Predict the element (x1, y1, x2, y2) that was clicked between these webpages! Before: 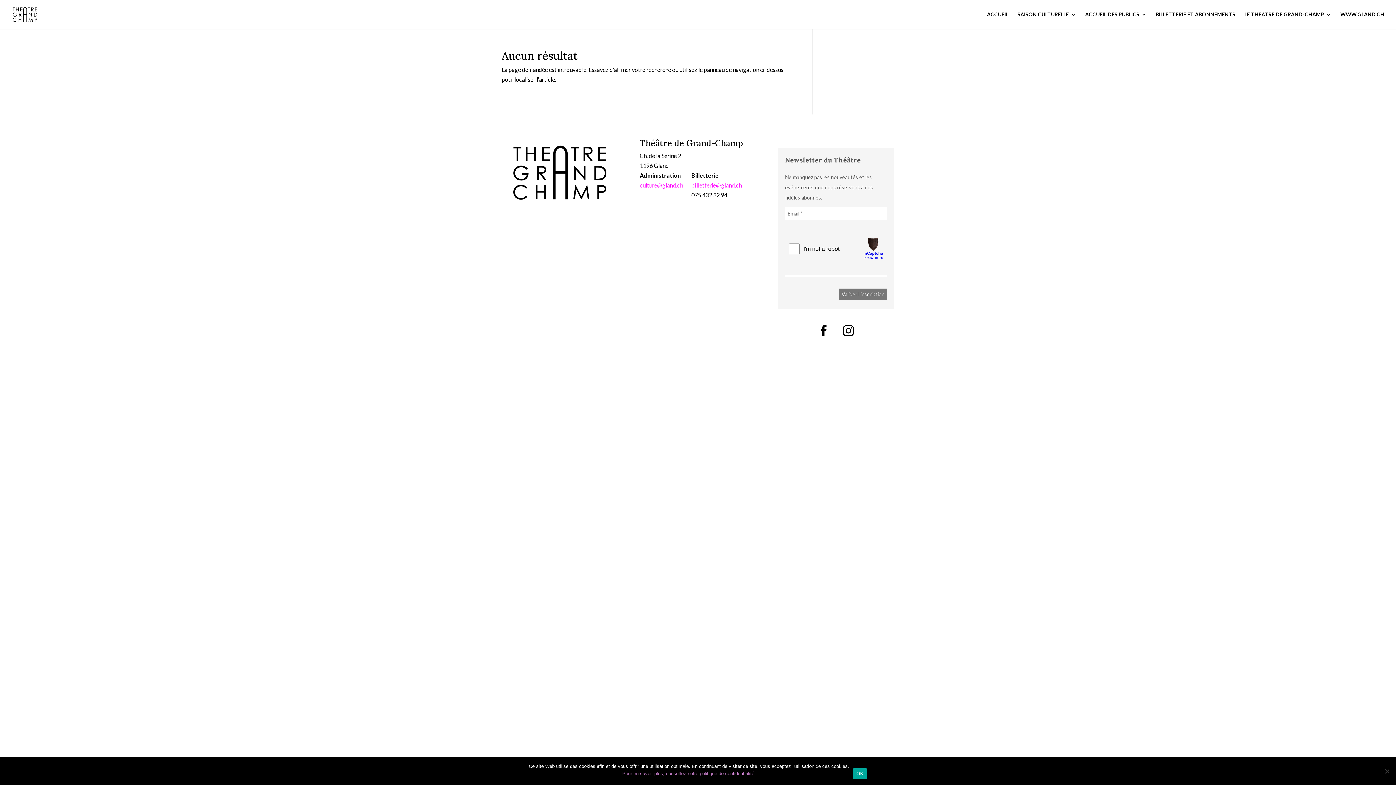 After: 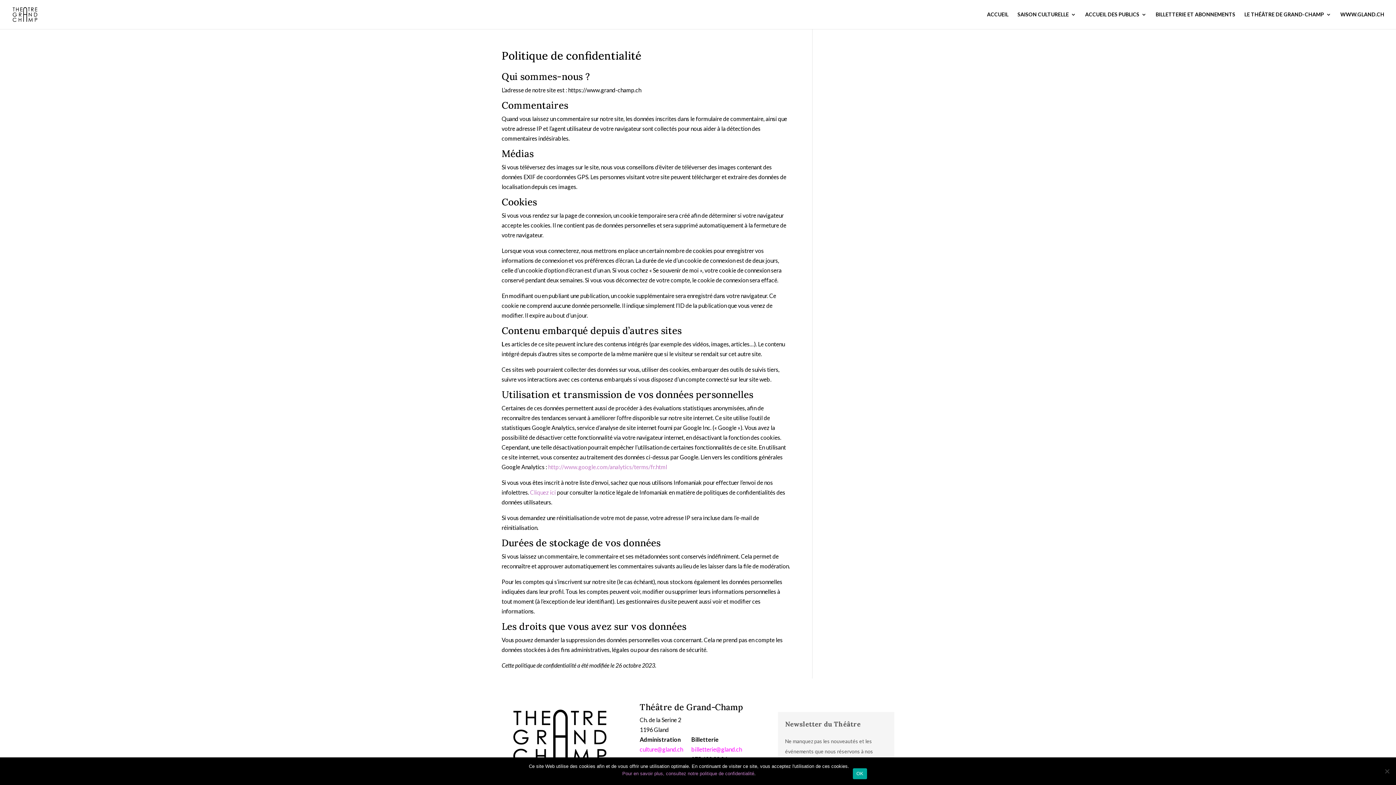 Action: bbox: (622, 771, 754, 776) label: Pour en savoir plus, consultez notre politique de confidentialité